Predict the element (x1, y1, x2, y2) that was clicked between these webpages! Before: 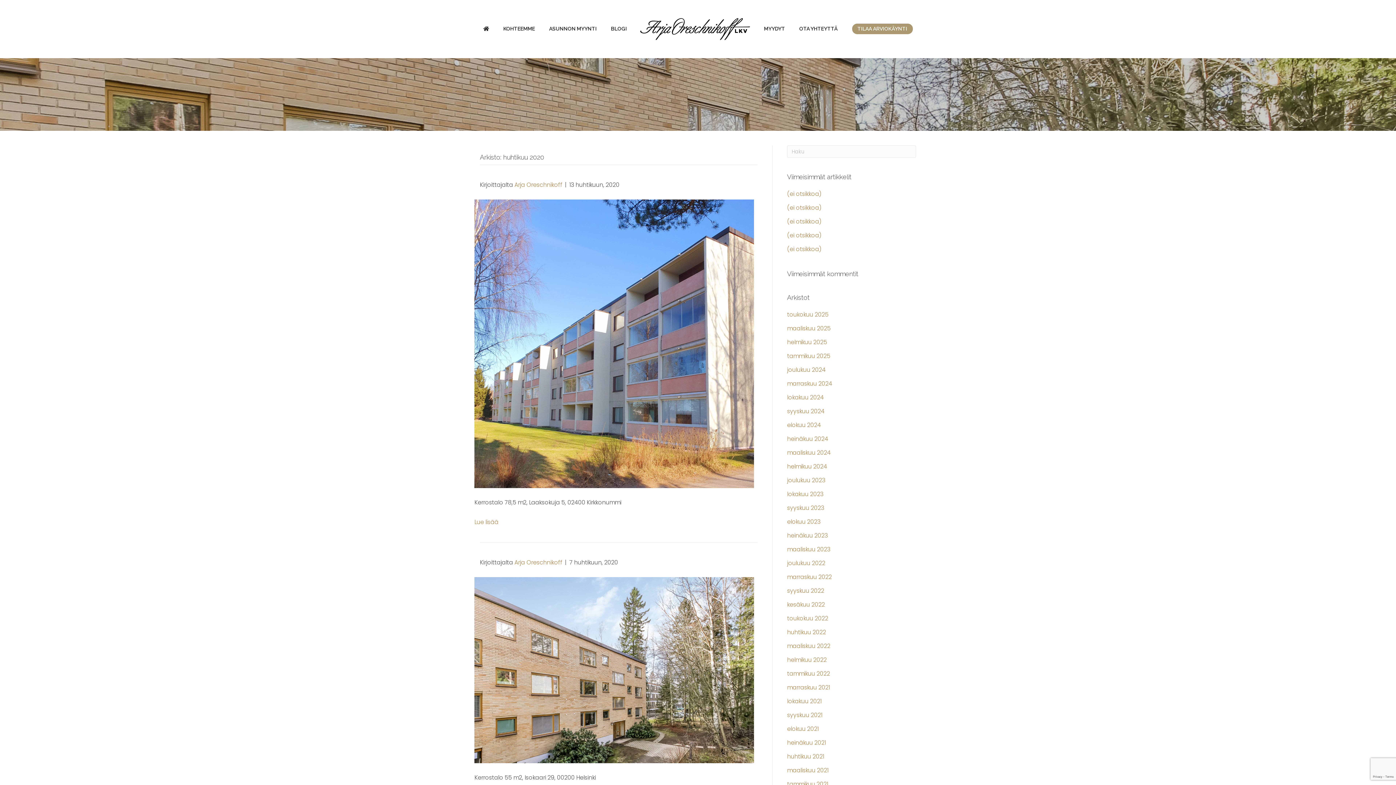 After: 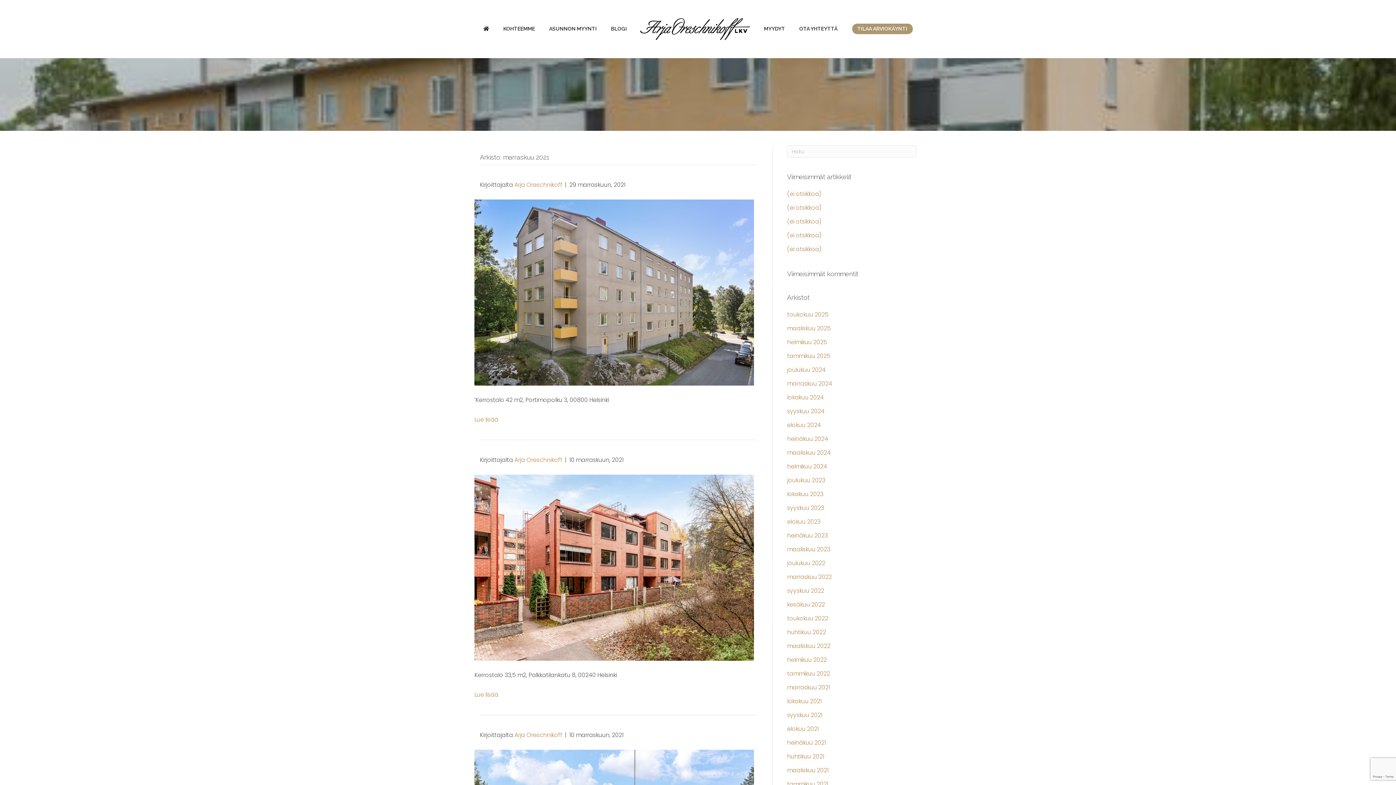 Action: bbox: (787, 683, 830, 692) label: marraskuu 2021